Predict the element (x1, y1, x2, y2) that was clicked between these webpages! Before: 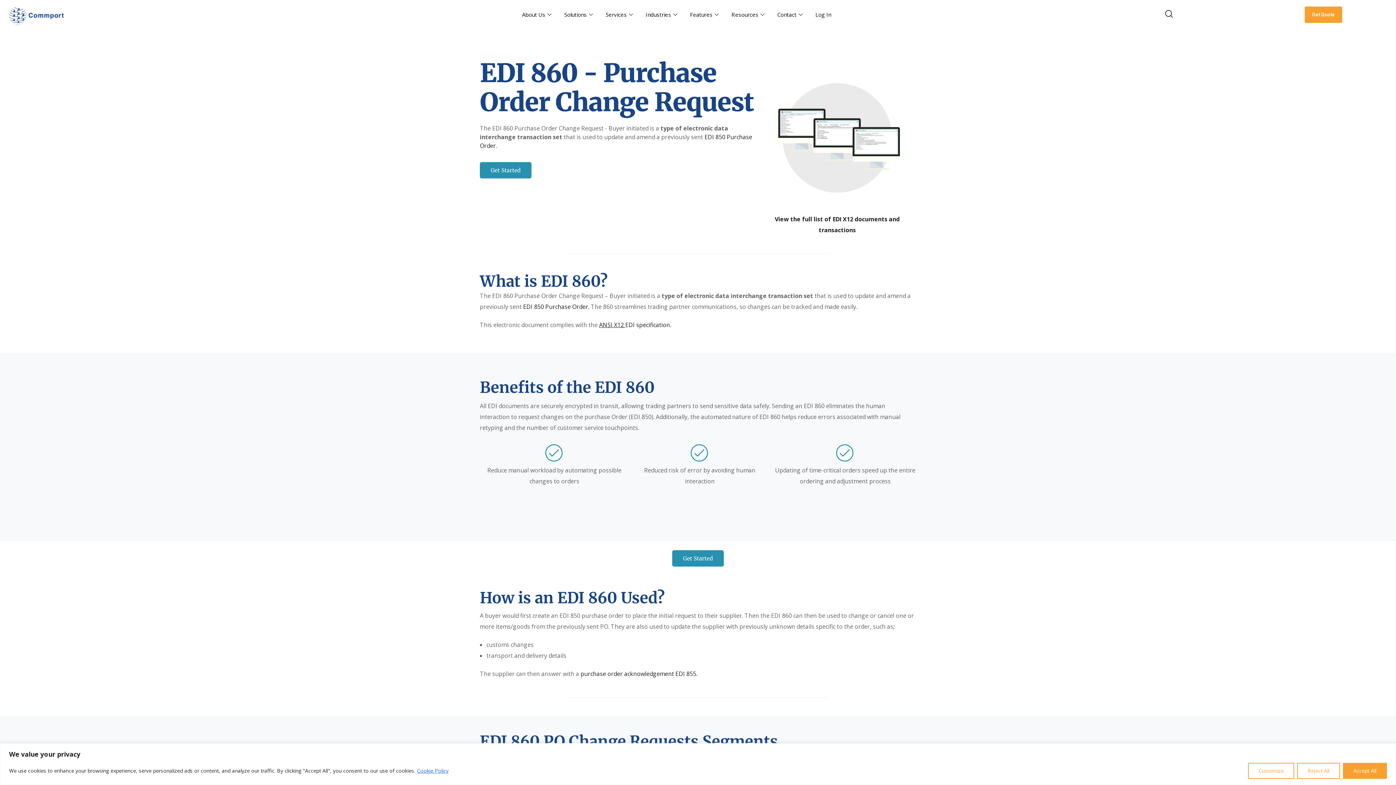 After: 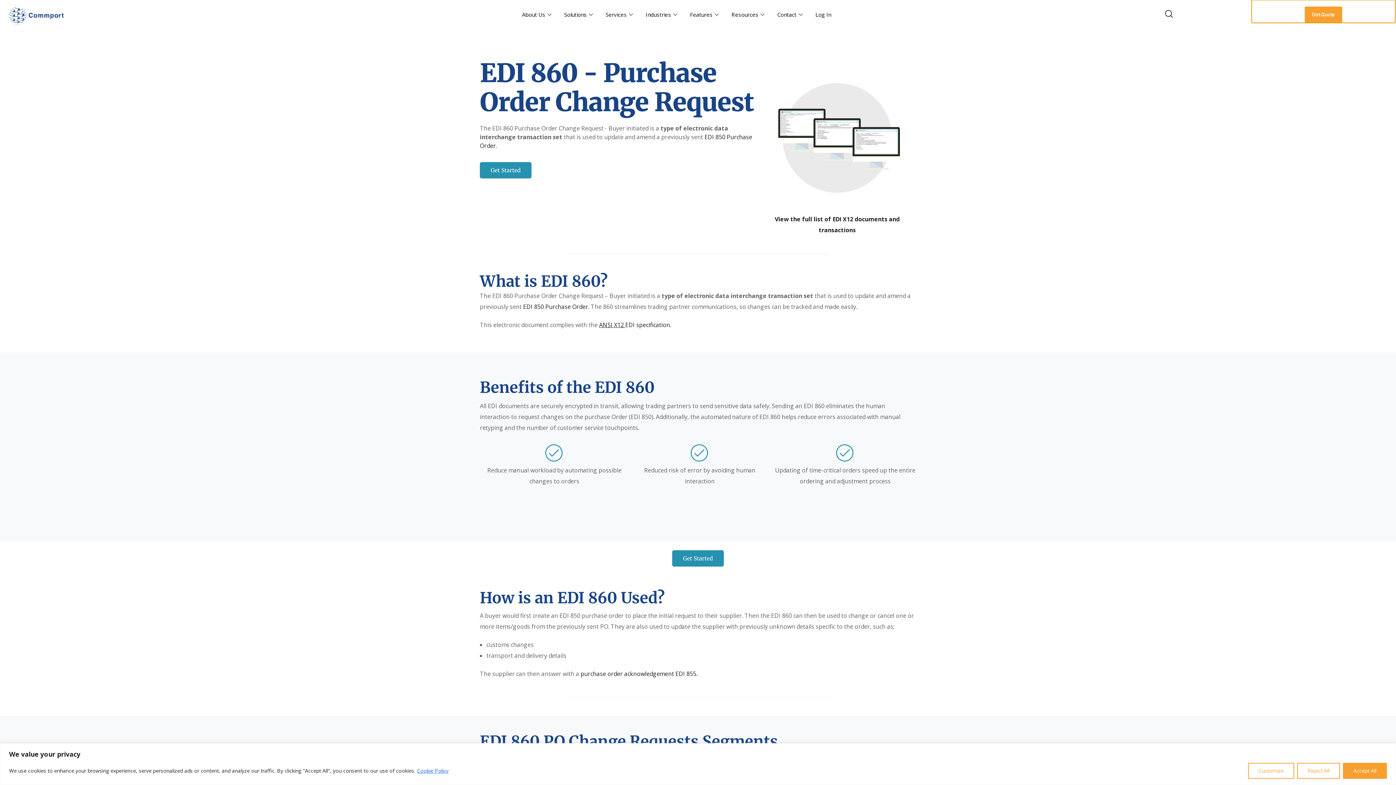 Action: label: Get Quote bbox: (1304, 6, 1342, 22)